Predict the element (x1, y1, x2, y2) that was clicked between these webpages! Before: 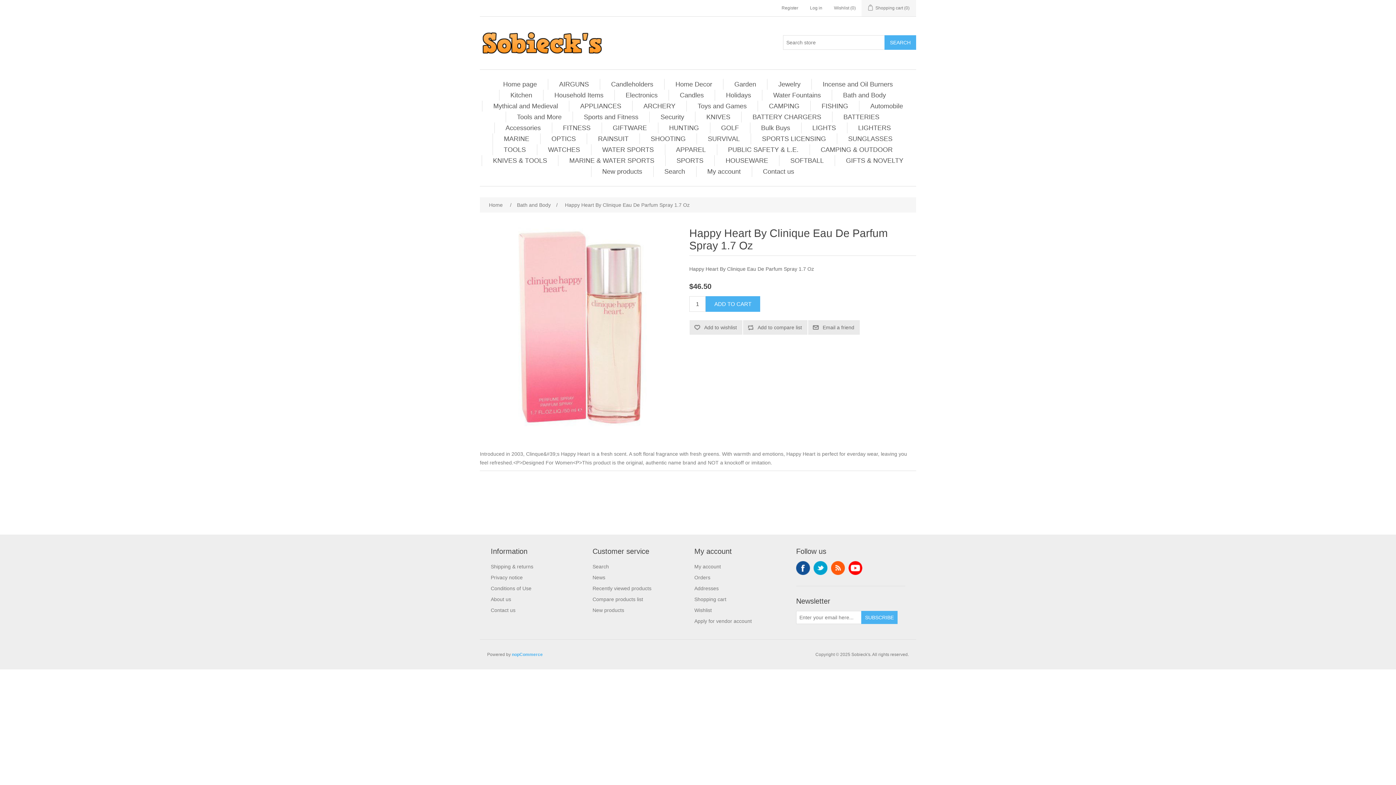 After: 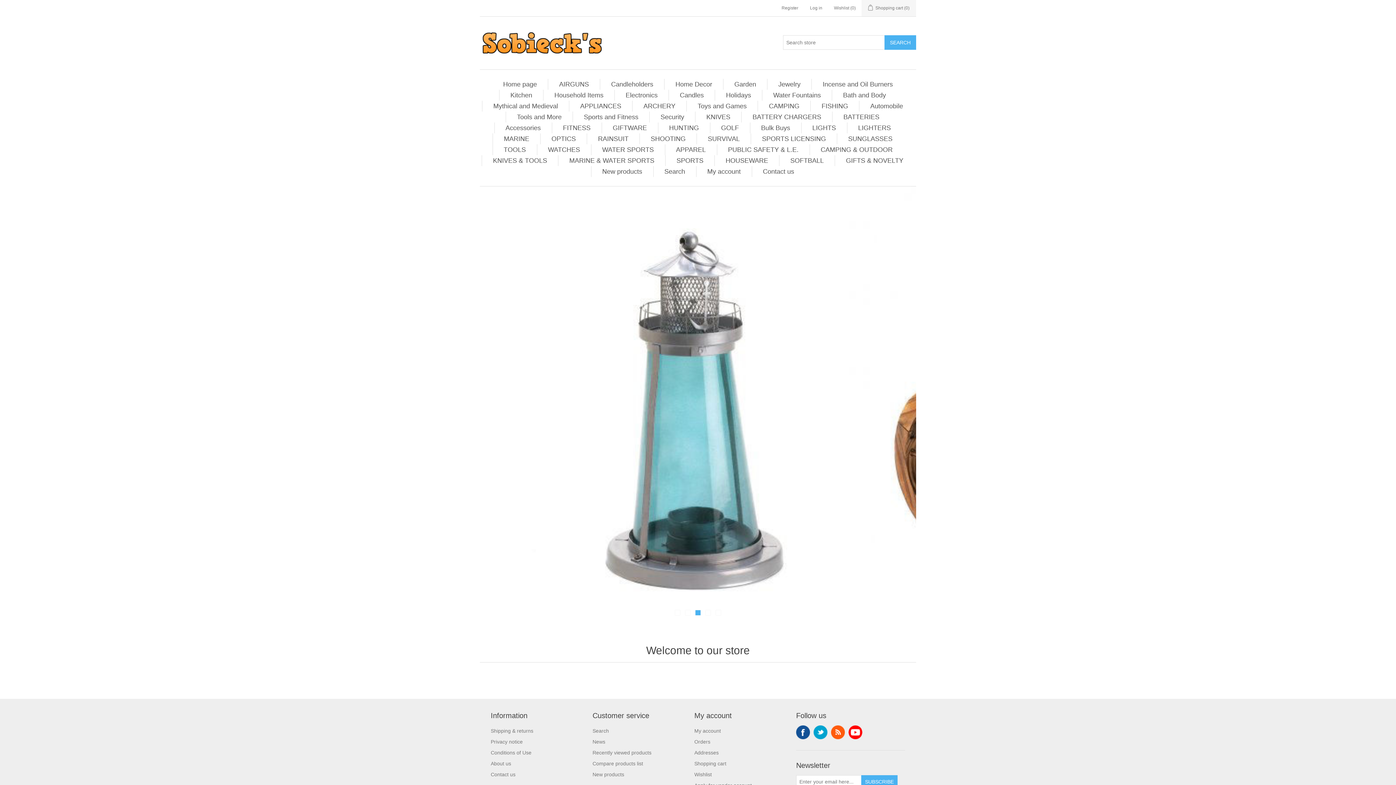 Action: bbox: (487, 199, 504, 210) label: Home